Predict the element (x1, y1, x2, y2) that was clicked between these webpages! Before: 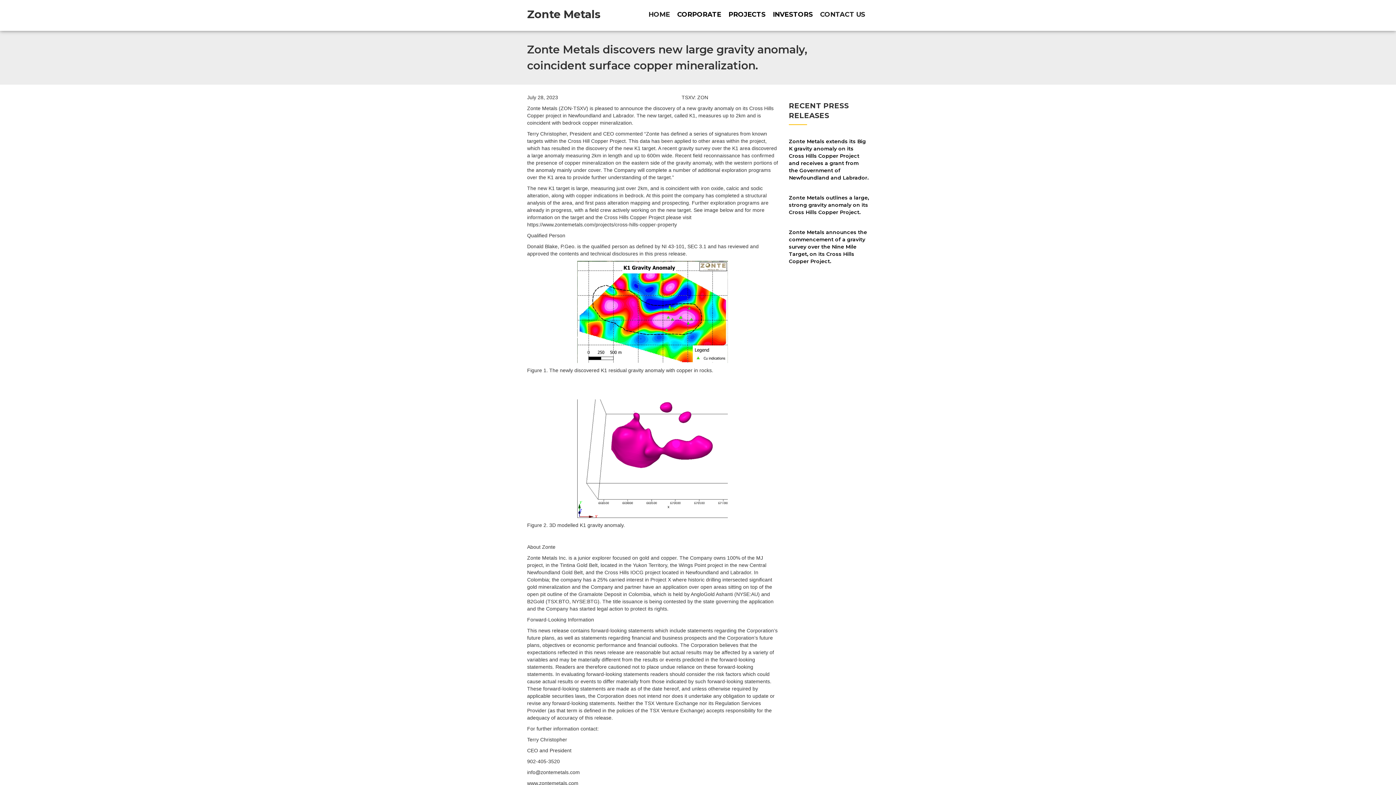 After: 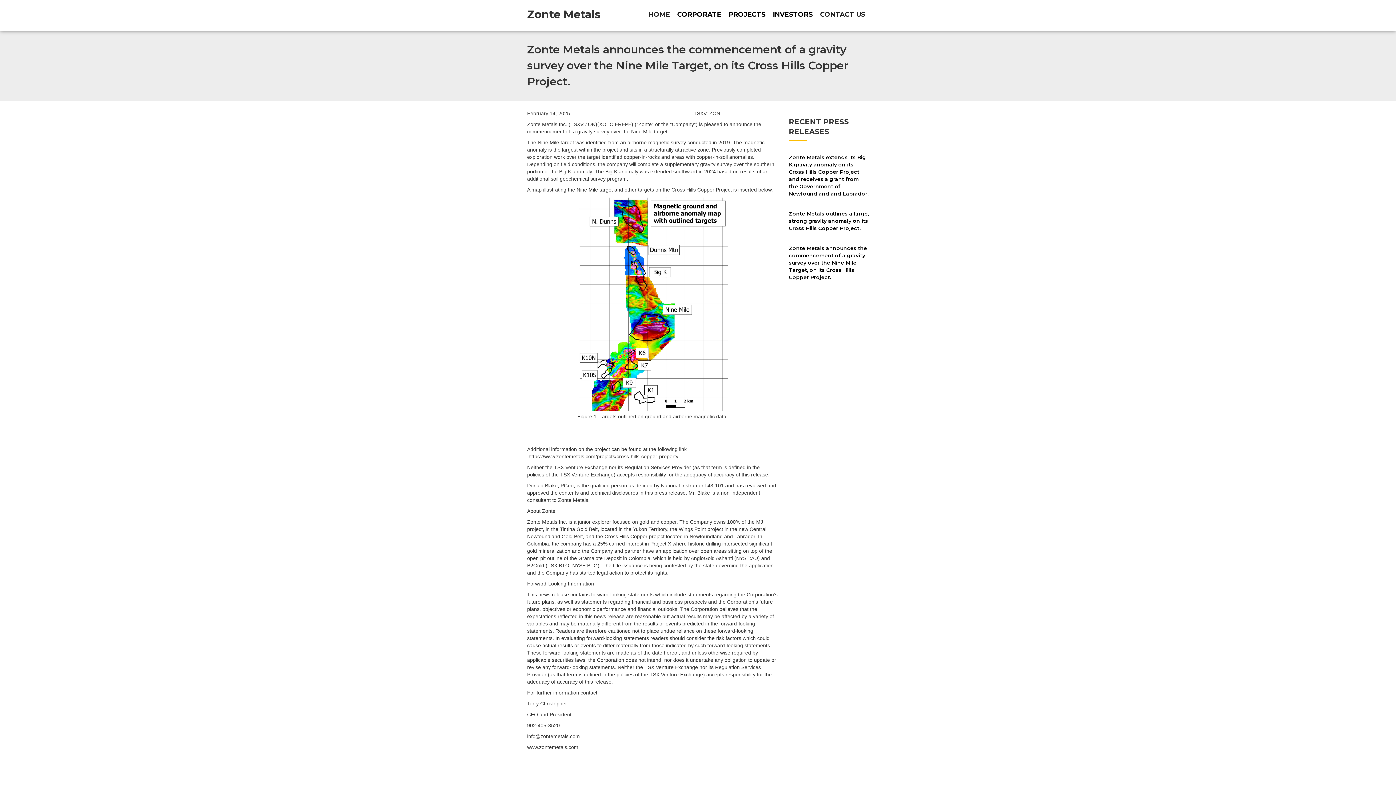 Action: label: Zonte Metals announces the commencement of a gravity survey over the Nine Mile Target, on its Cross Hills Copper Project. bbox: (789, 228, 869, 265)